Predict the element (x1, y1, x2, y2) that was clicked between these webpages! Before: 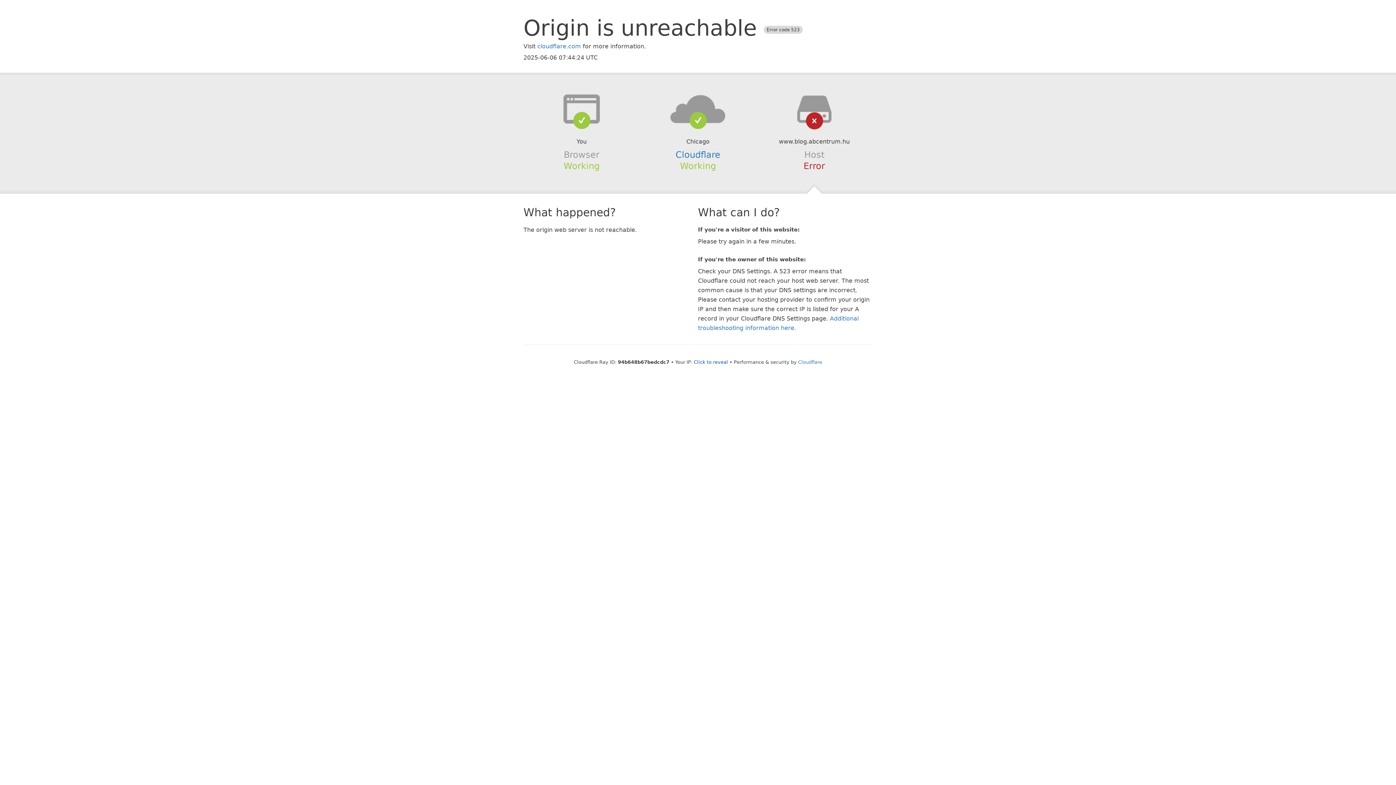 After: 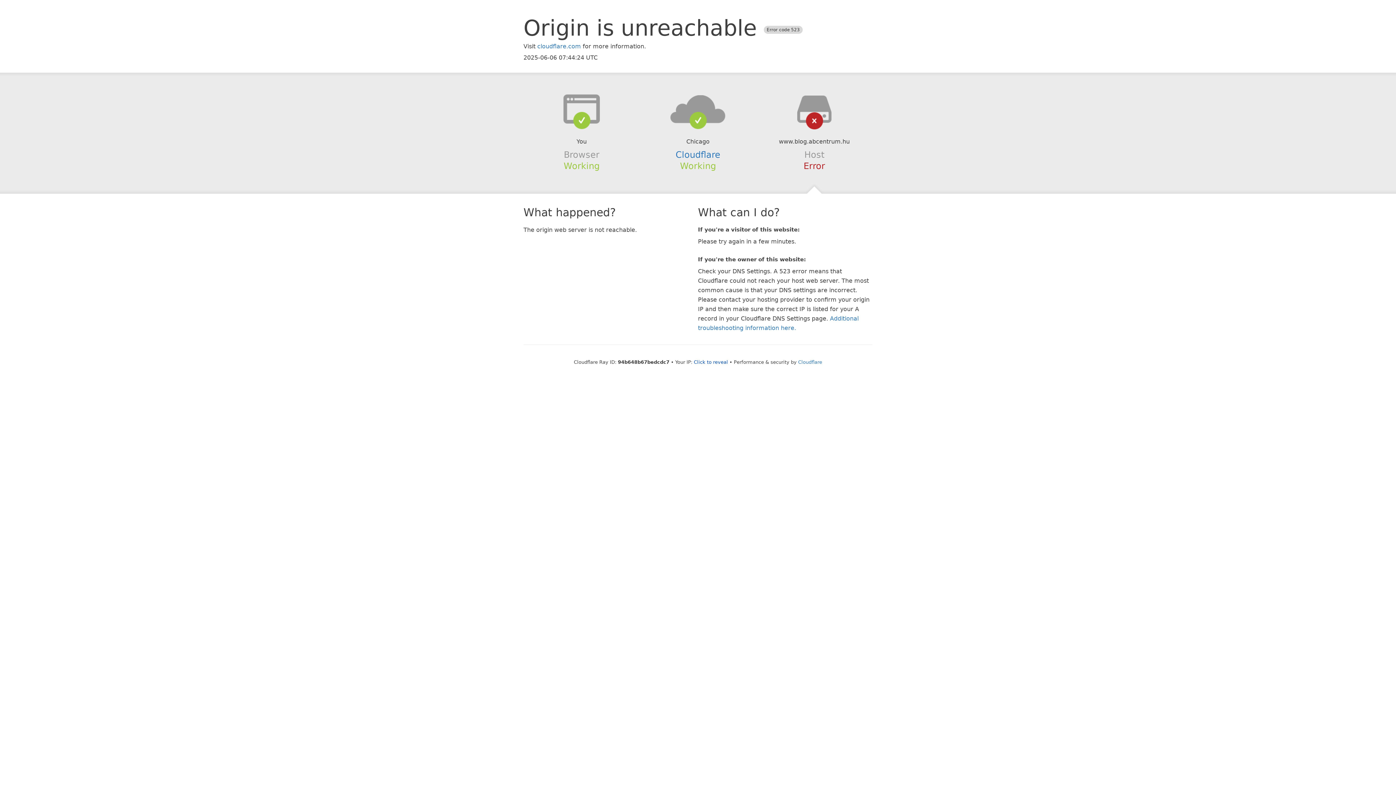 Action: bbox: (639, 94, 756, 123)